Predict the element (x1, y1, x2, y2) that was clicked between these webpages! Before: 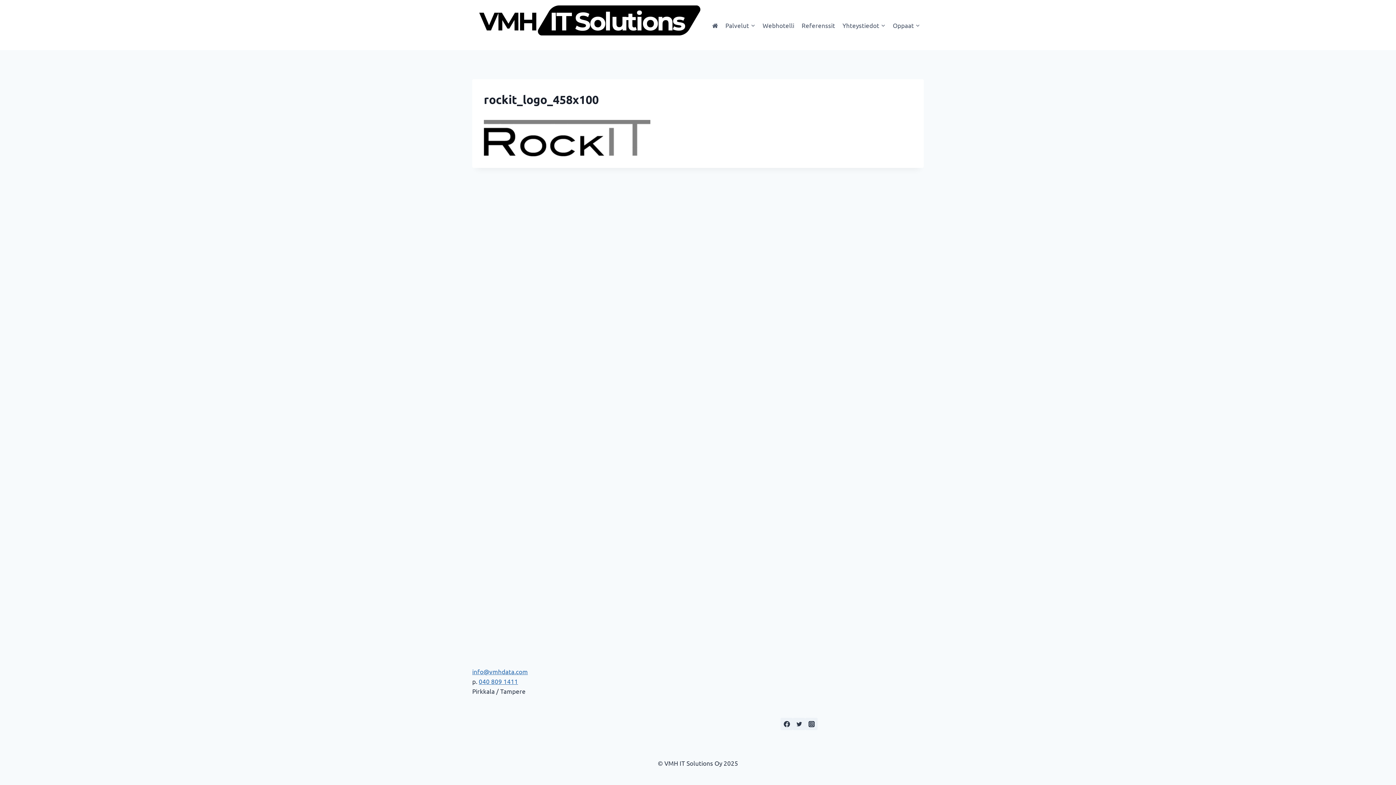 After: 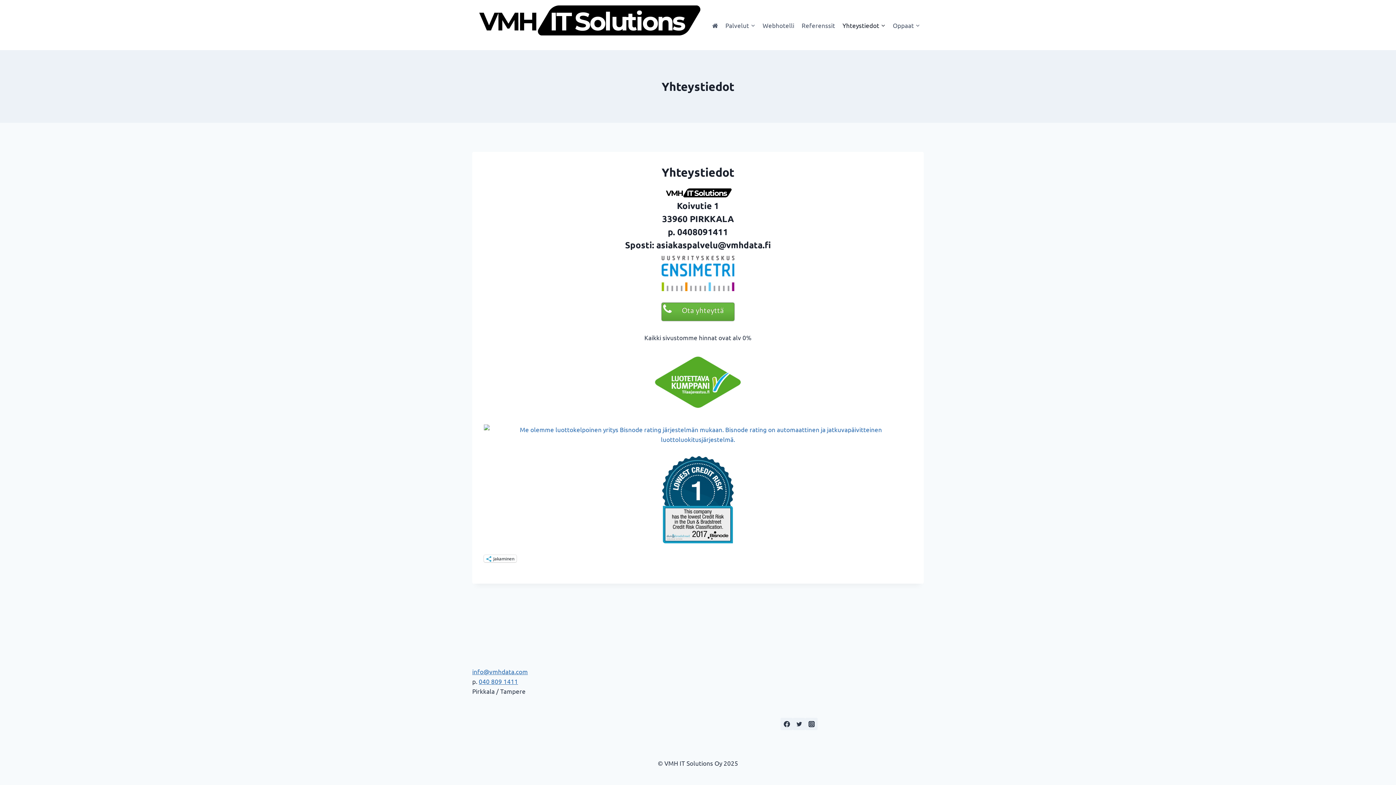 Action: bbox: (839, 16, 889, 33) label: Yhteystiedot